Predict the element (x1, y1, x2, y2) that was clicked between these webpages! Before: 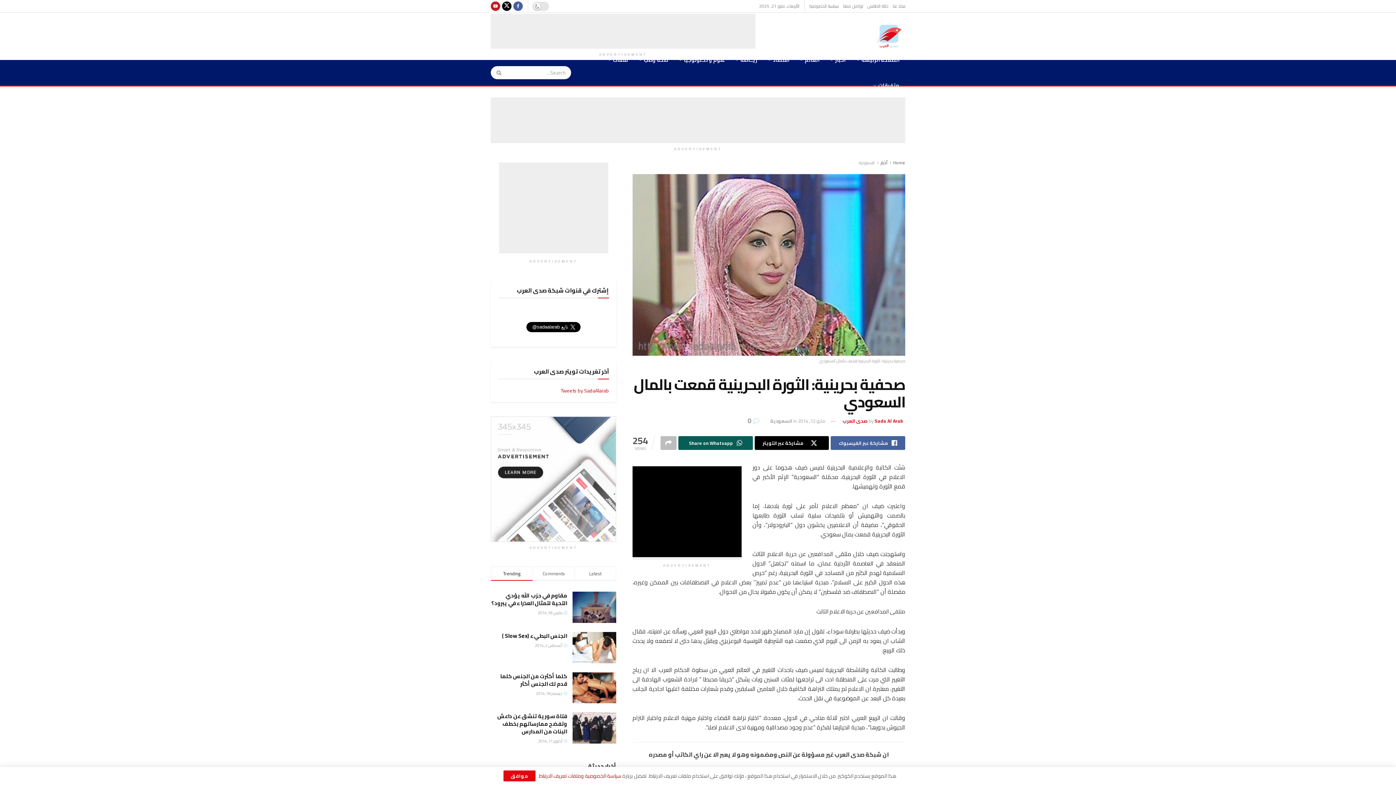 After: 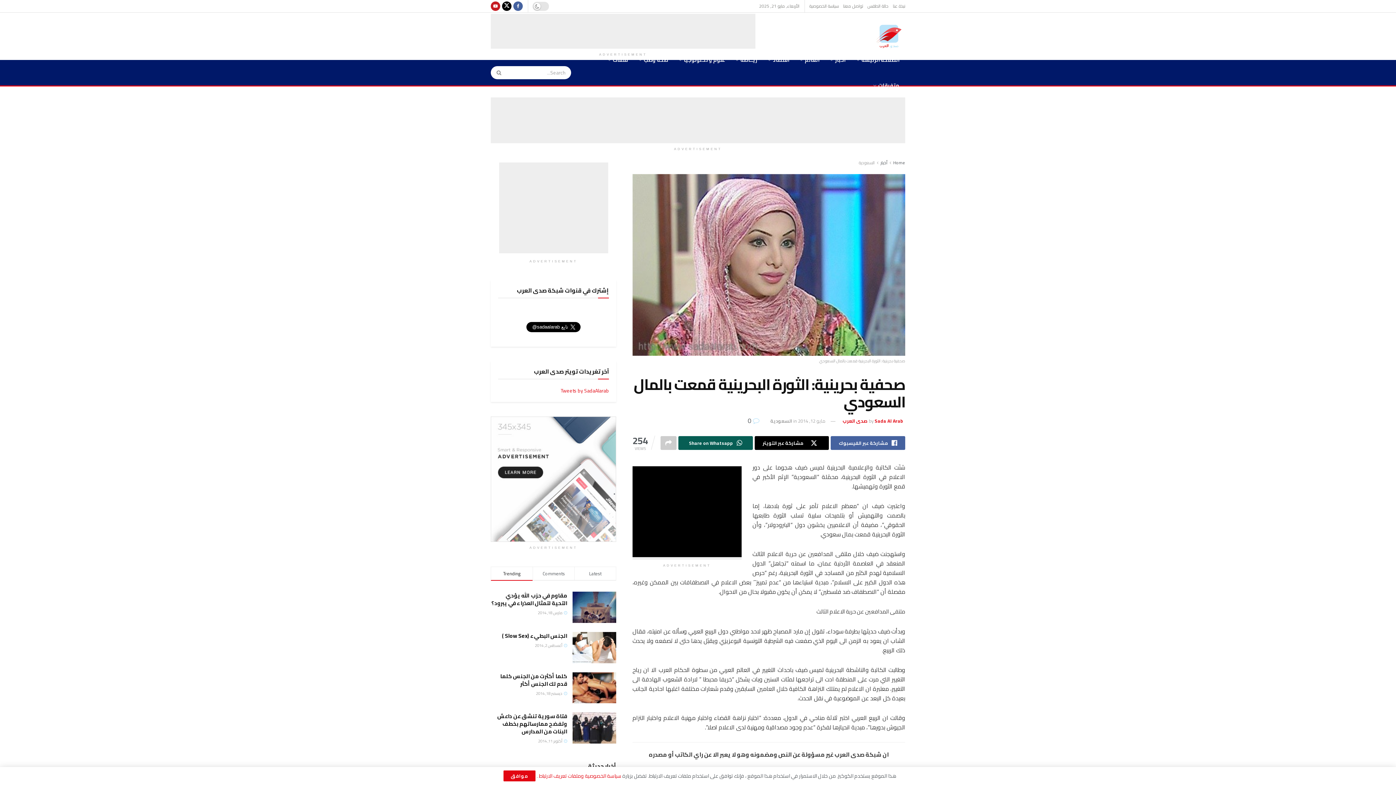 Action: label: Share on another social media platform bbox: (660, 436, 676, 450)